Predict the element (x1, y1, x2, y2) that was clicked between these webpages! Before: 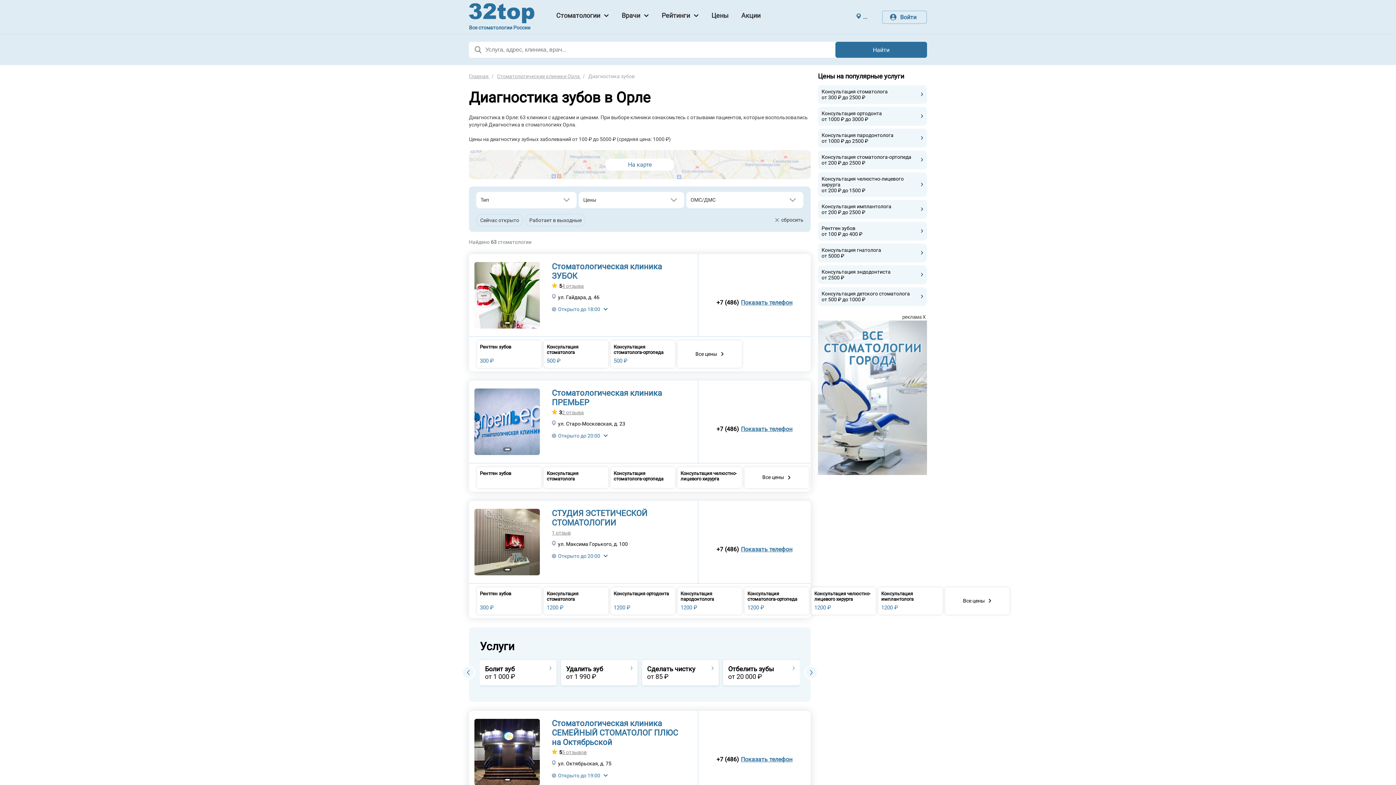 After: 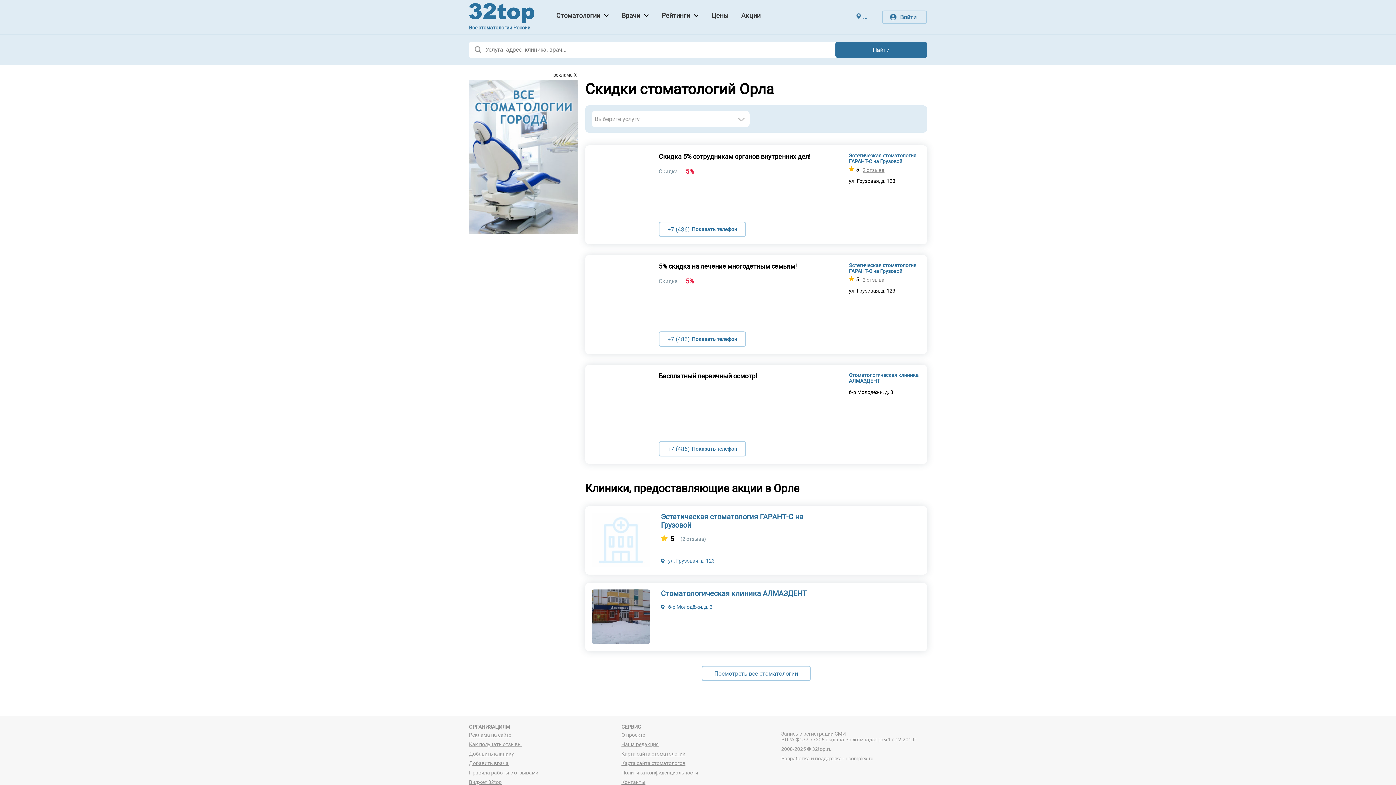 Action: bbox: (739, 11, 762, 22) label: Акции